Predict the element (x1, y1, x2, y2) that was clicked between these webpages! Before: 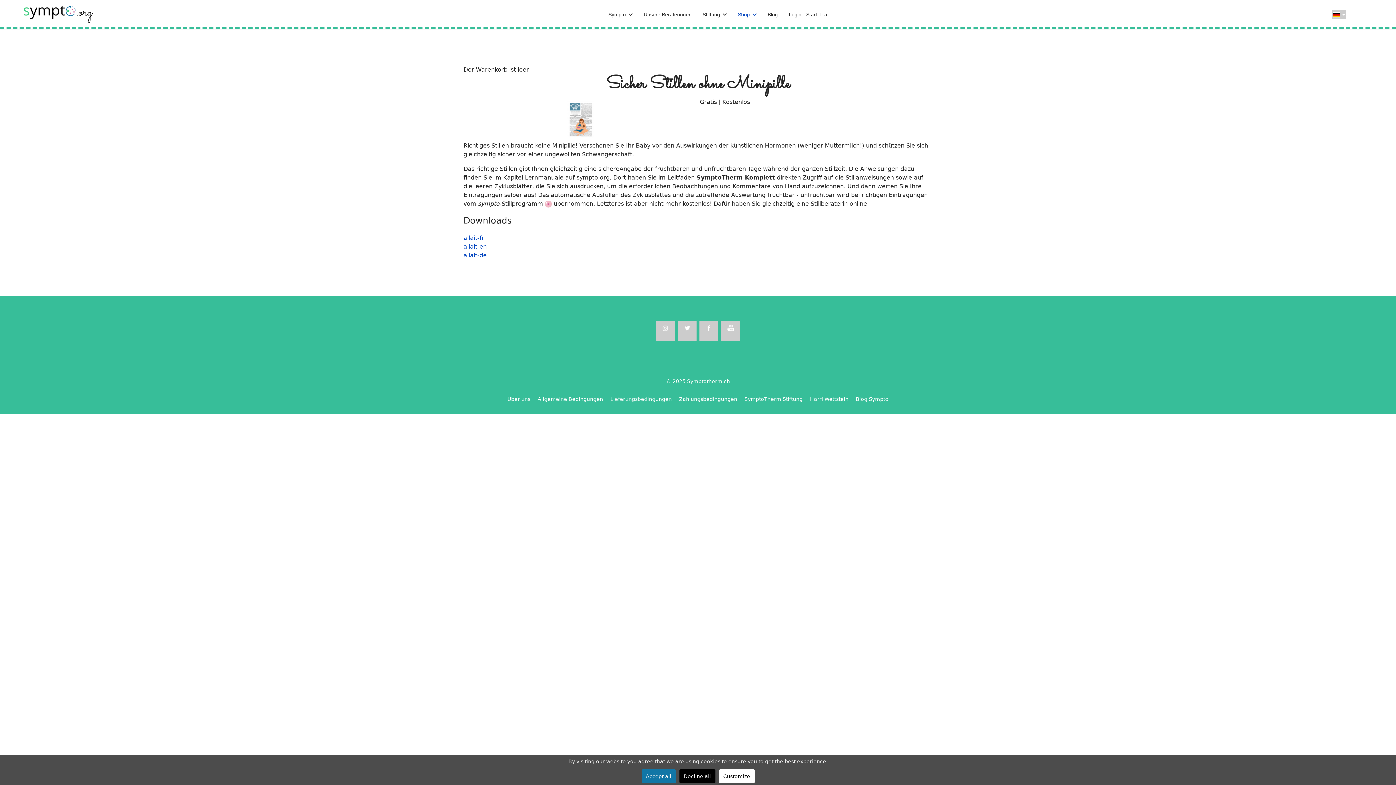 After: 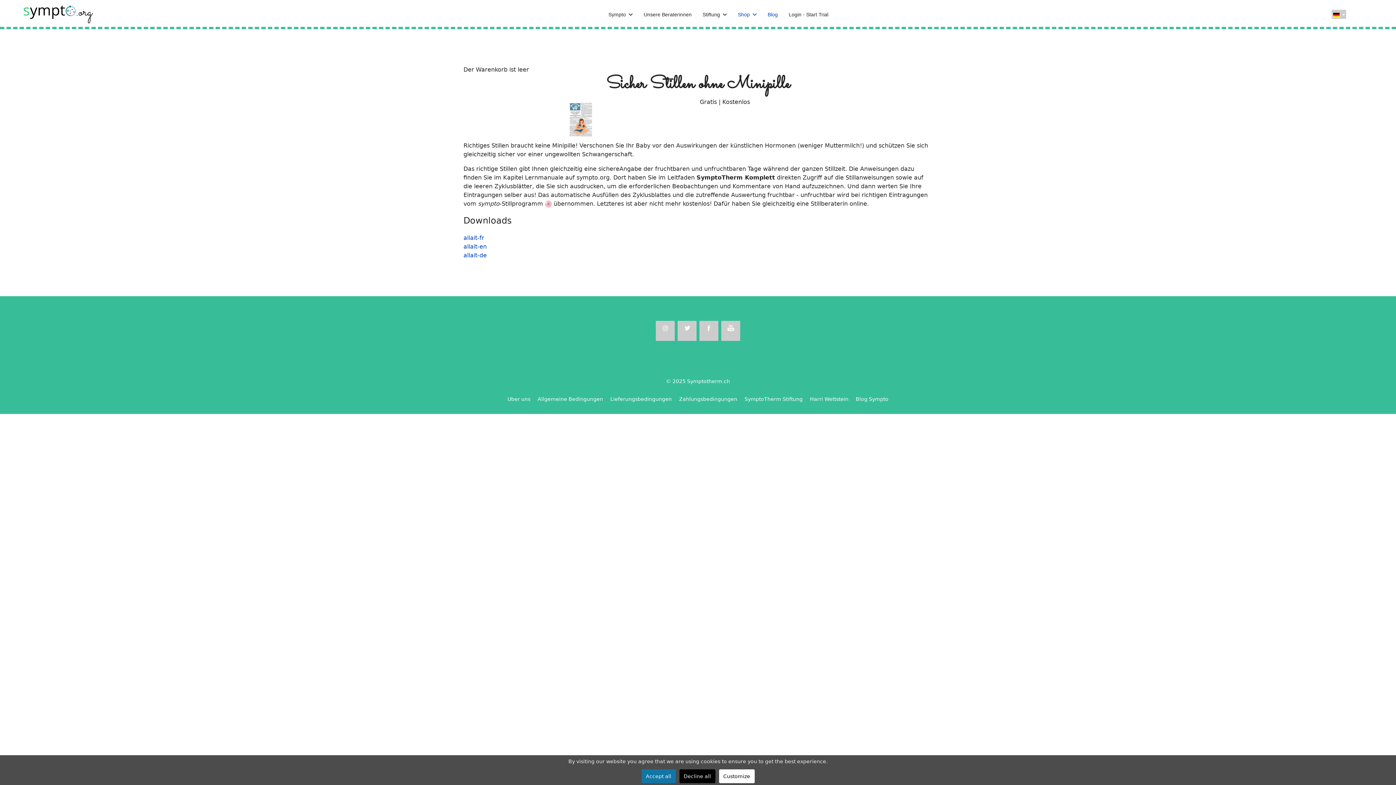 Action: label: Blog bbox: (762, 0, 783, 29)